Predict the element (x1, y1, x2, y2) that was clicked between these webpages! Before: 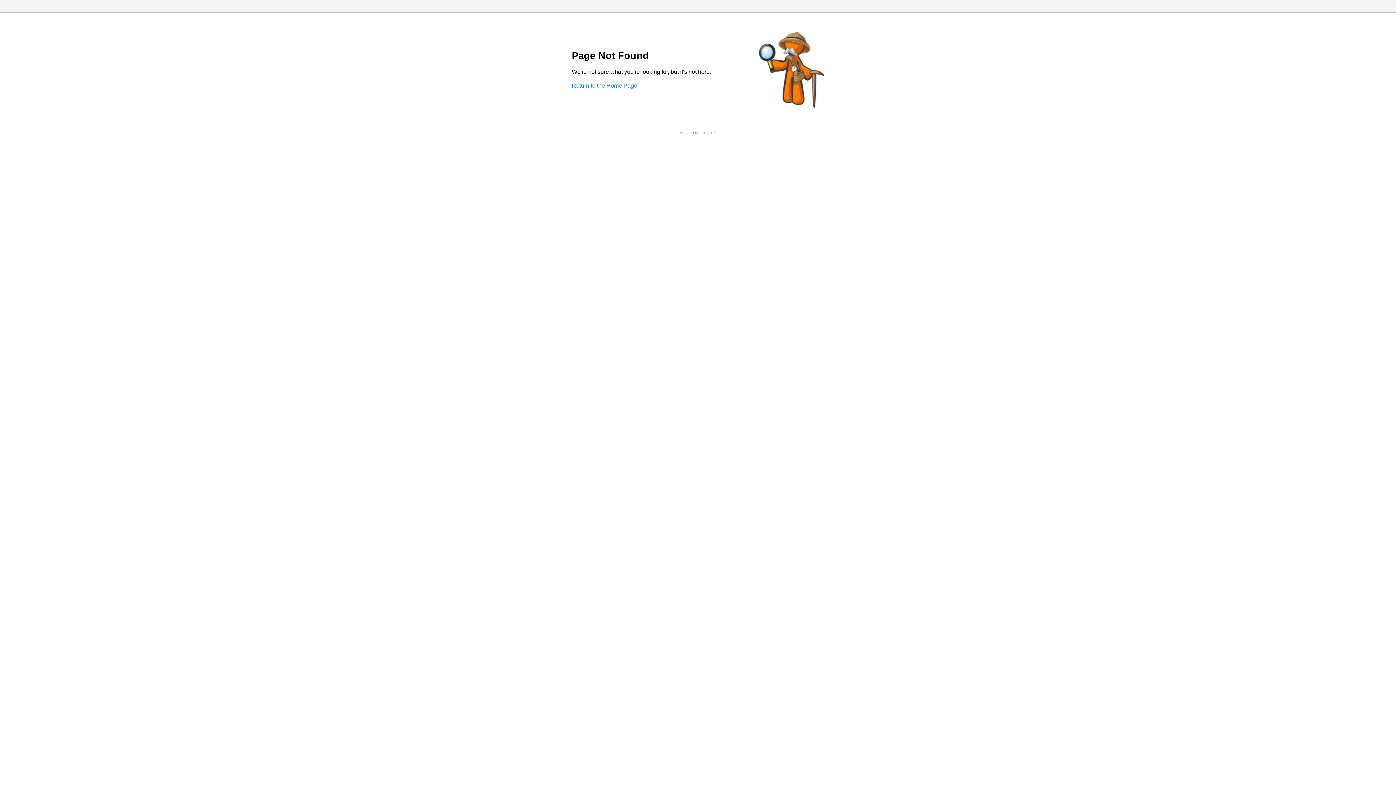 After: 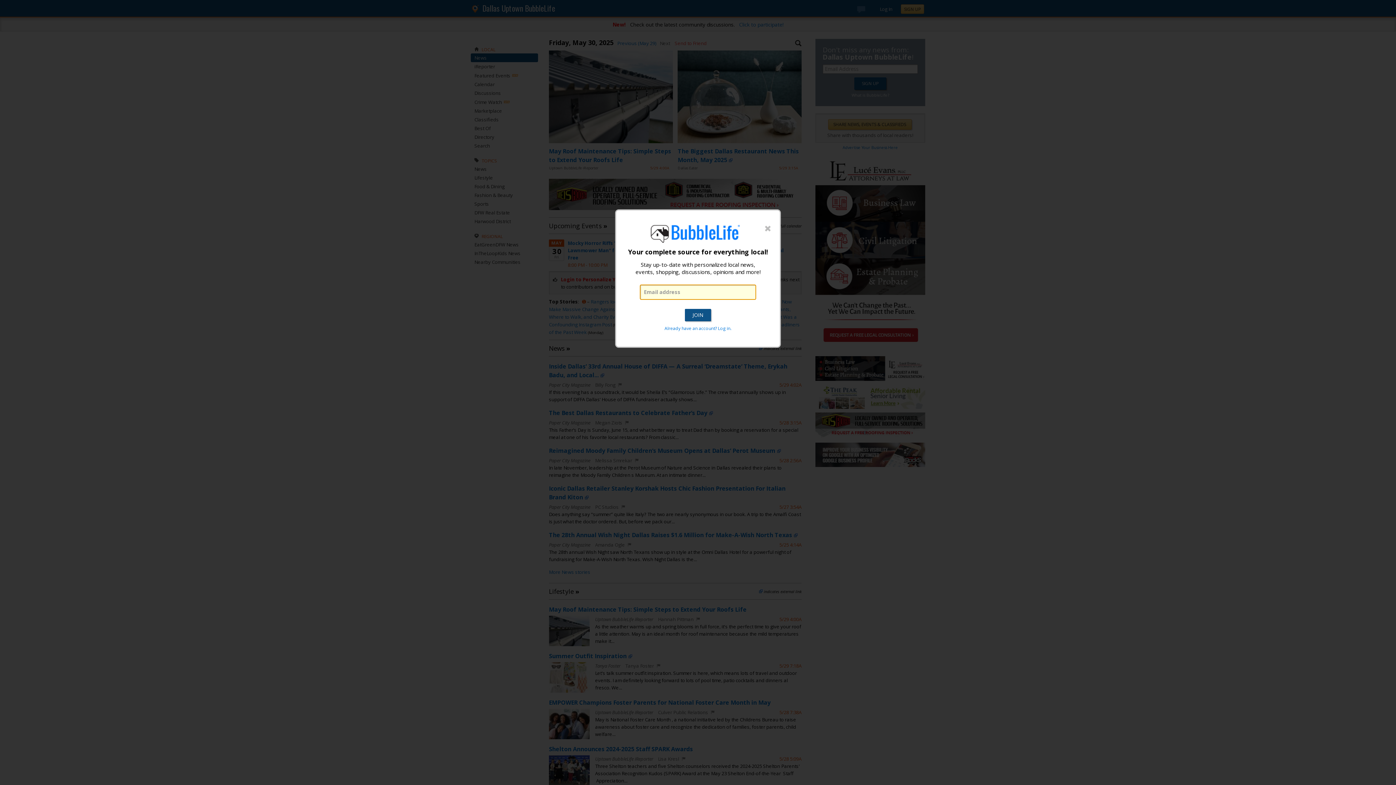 Action: label: Return to the Home Page bbox: (572, 82, 637, 88)